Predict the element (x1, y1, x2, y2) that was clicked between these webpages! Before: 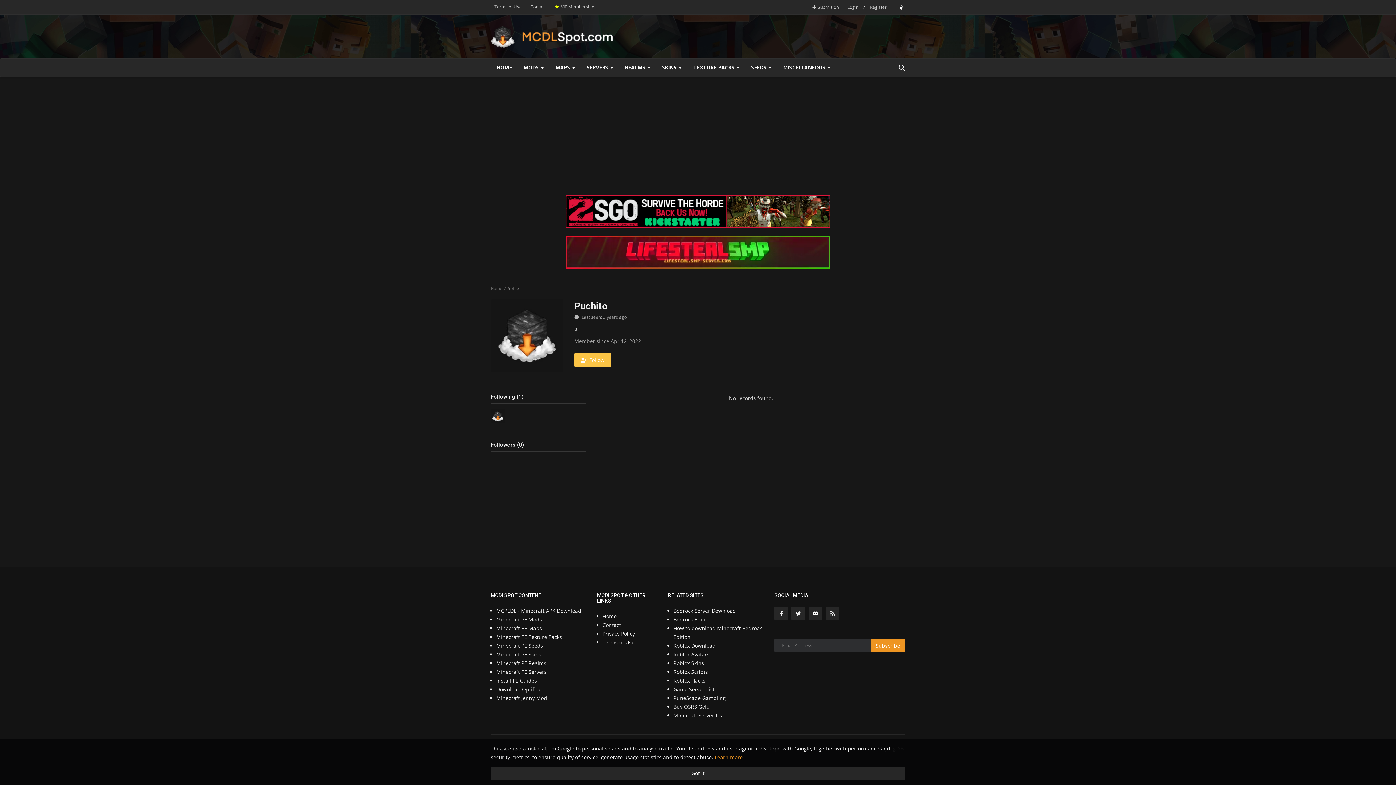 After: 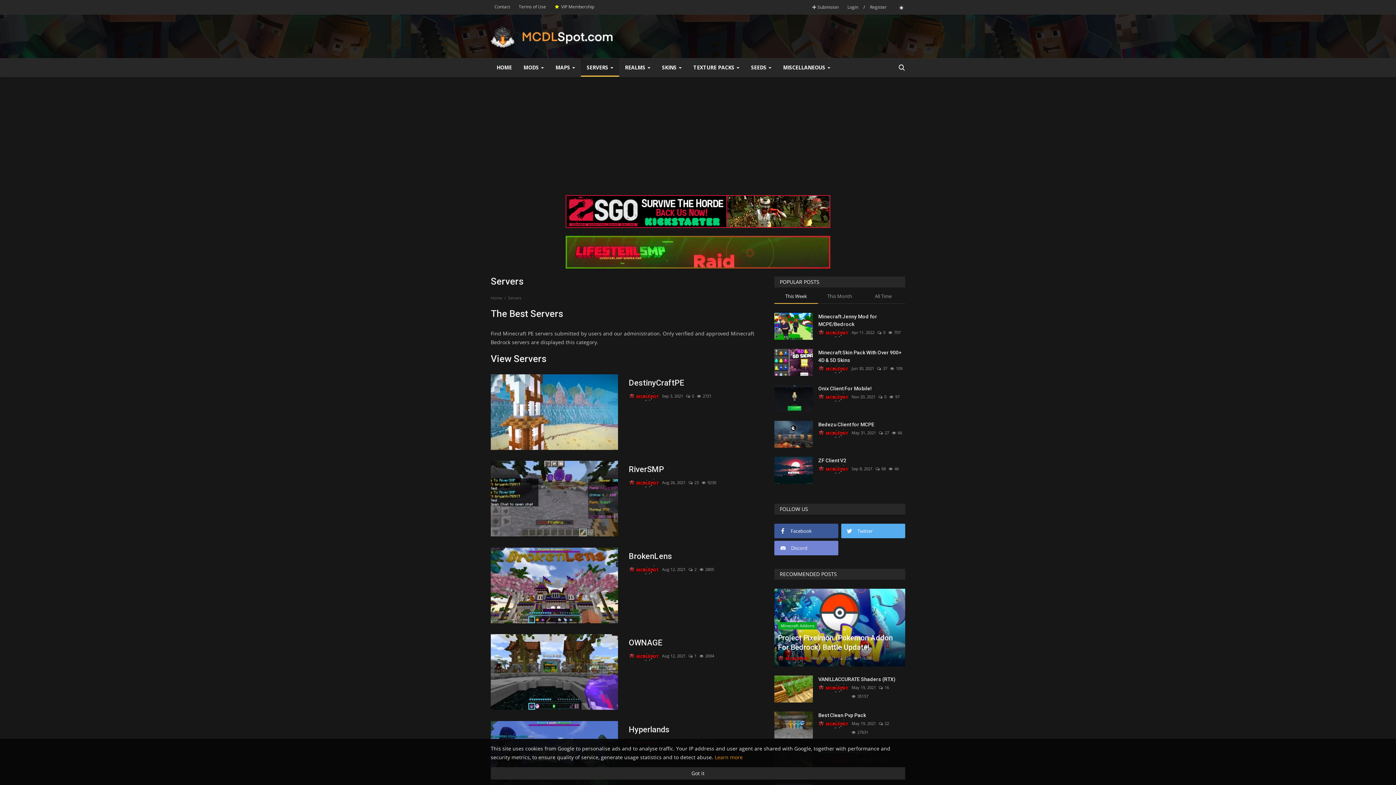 Action: label: SERVERS  bbox: (581, 58, 619, 76)